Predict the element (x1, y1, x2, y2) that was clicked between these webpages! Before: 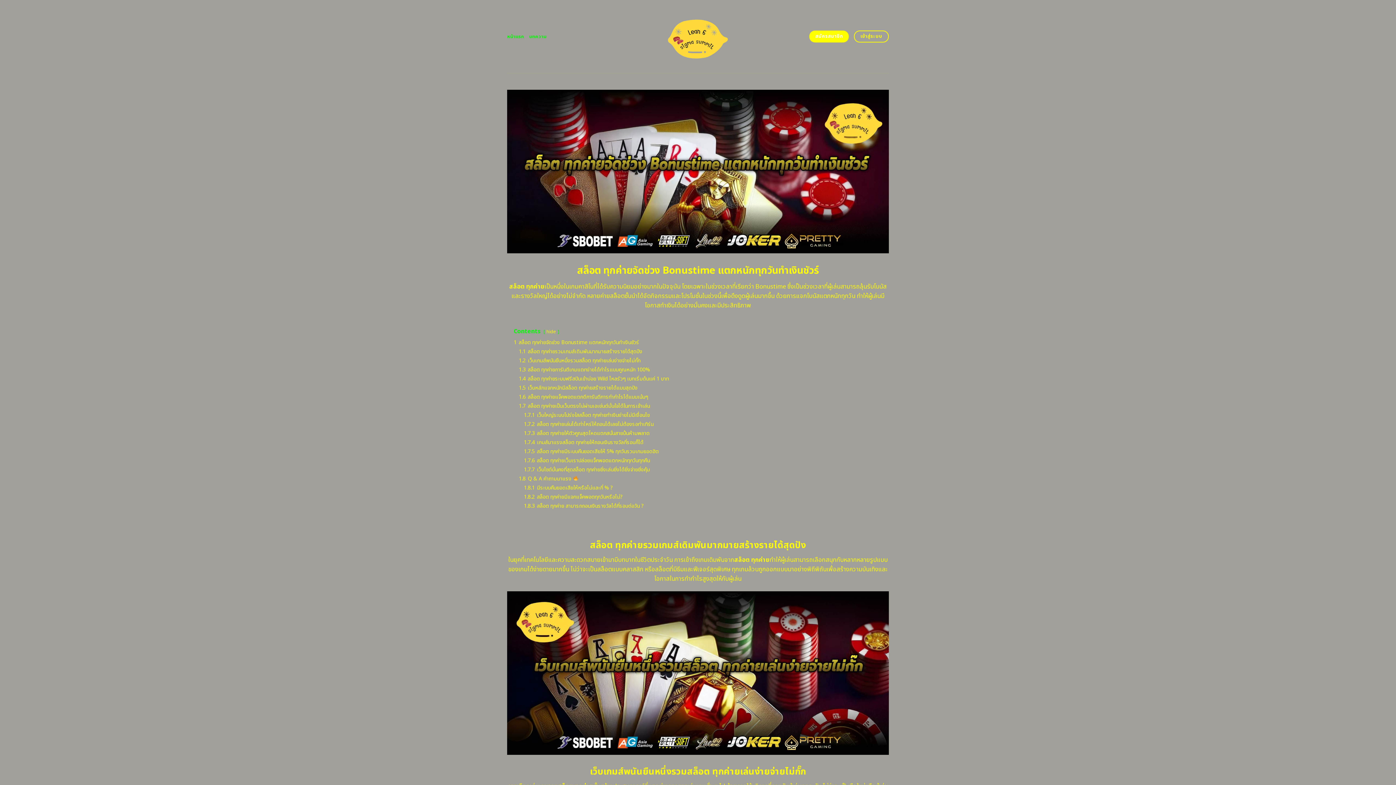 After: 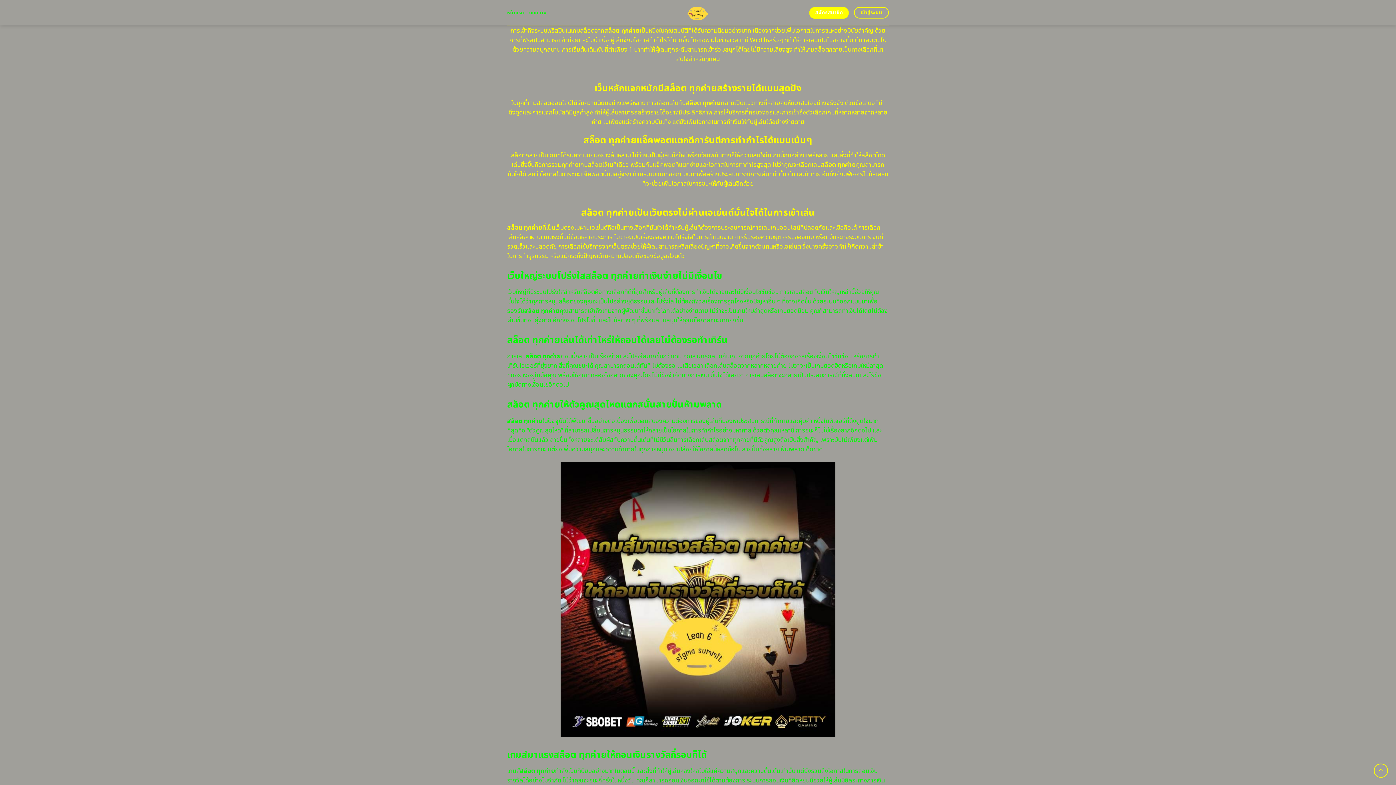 Action: bbox: (518, 375, 669, 382) label: 1.4 สล็อต ทุกค่ายระบบฟรีสปินเข้าบ่อย Wild ไหลรัวๆ เบทเริ่มต้นแค่ 1 บาท